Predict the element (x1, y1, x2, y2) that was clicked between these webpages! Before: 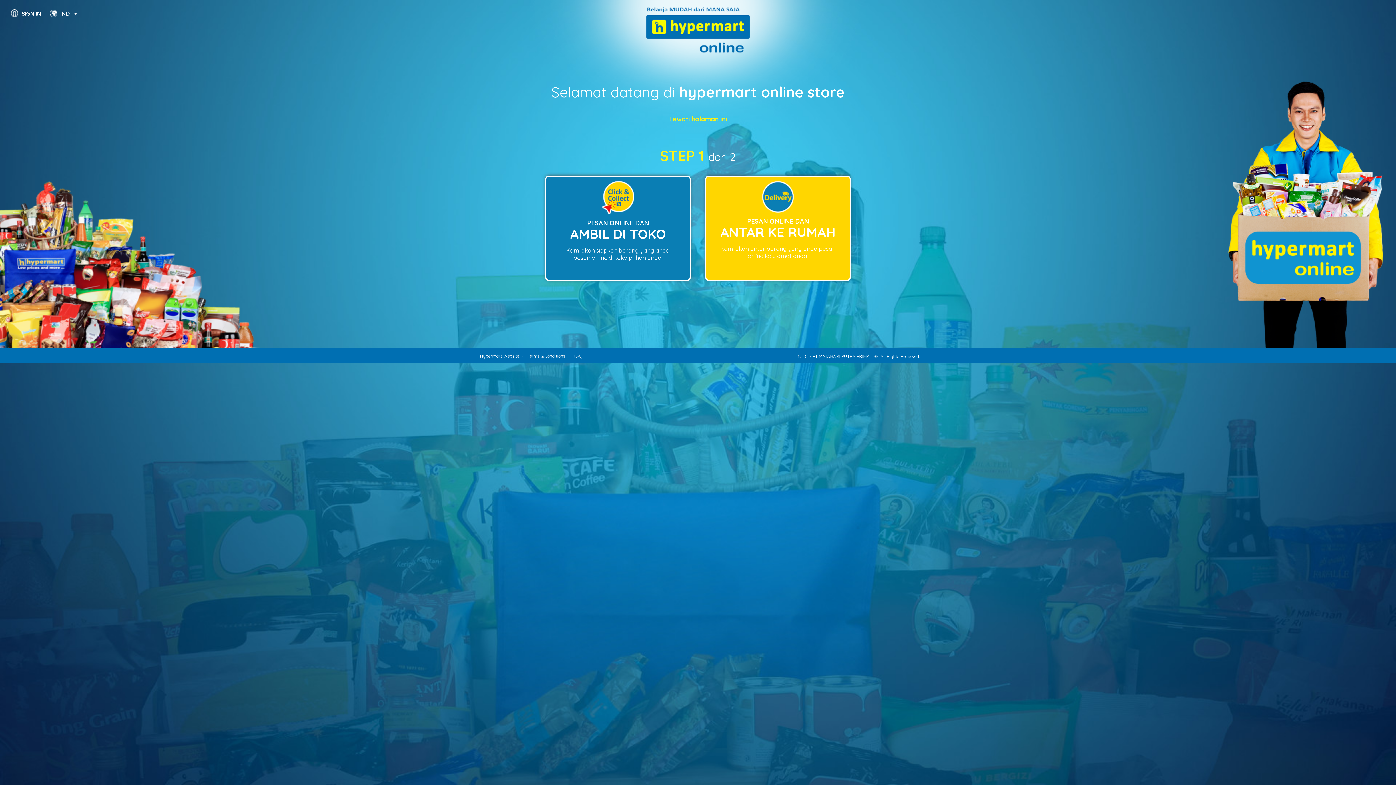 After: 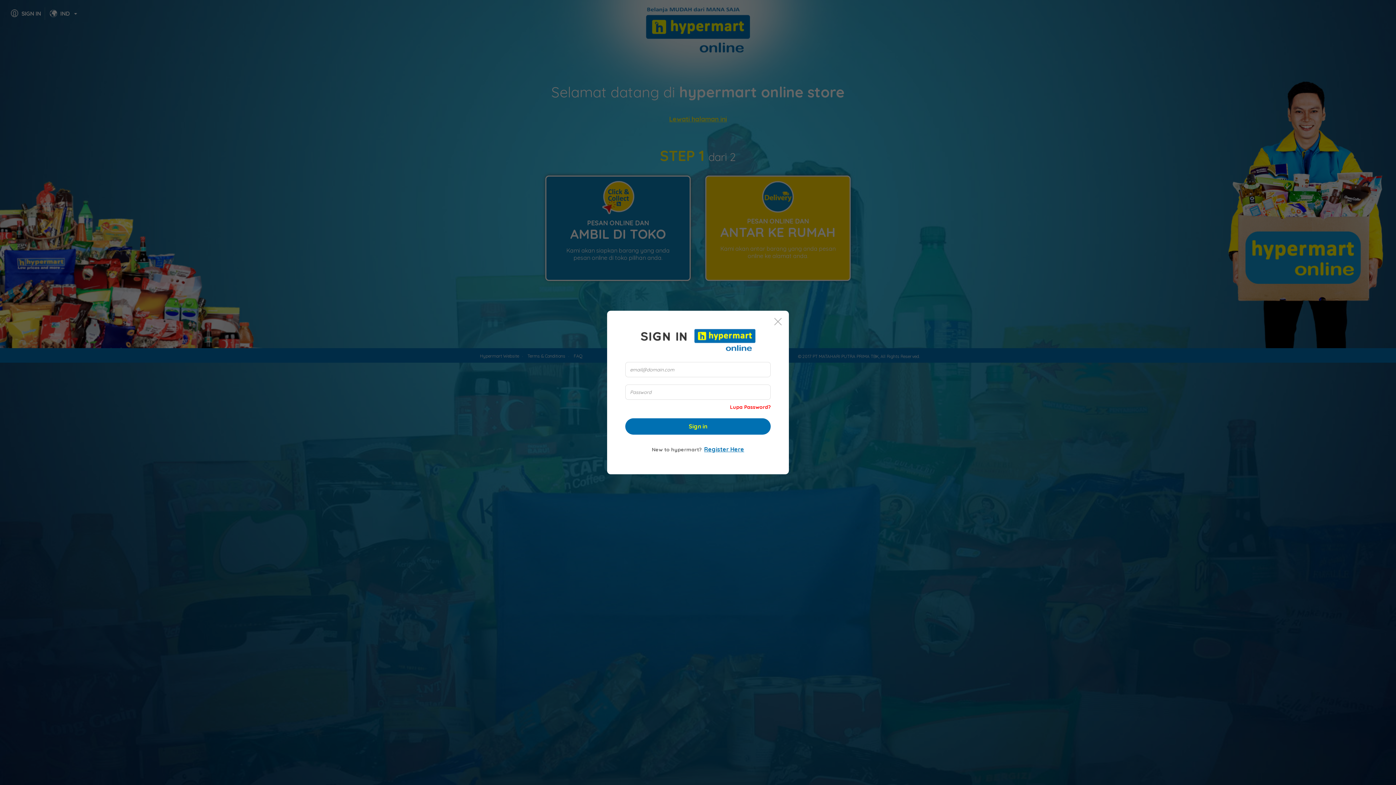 Action: label: SIGN IN bbox: (10, 7, 41, 20)